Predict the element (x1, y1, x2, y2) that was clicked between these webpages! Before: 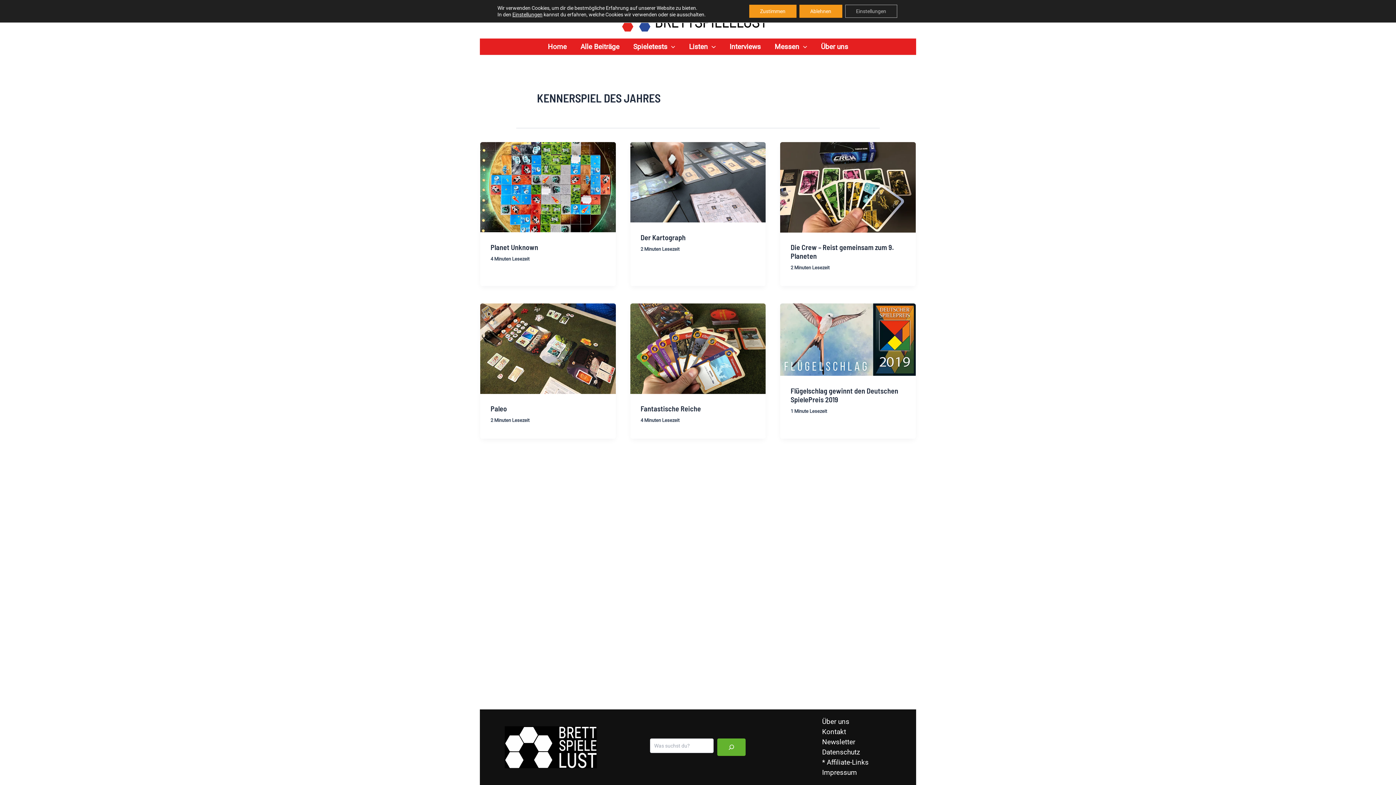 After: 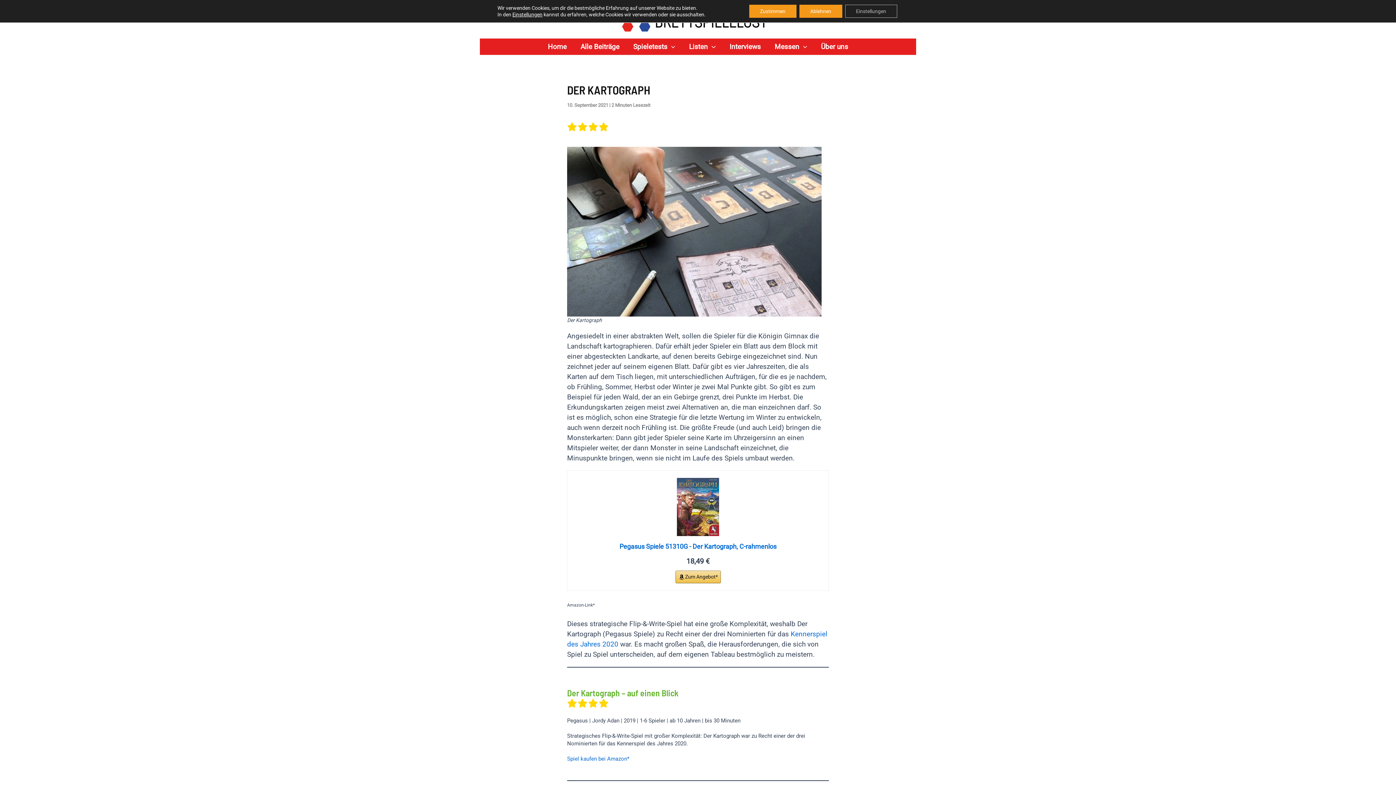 Action: bbox: (630, 177, 765, 186)